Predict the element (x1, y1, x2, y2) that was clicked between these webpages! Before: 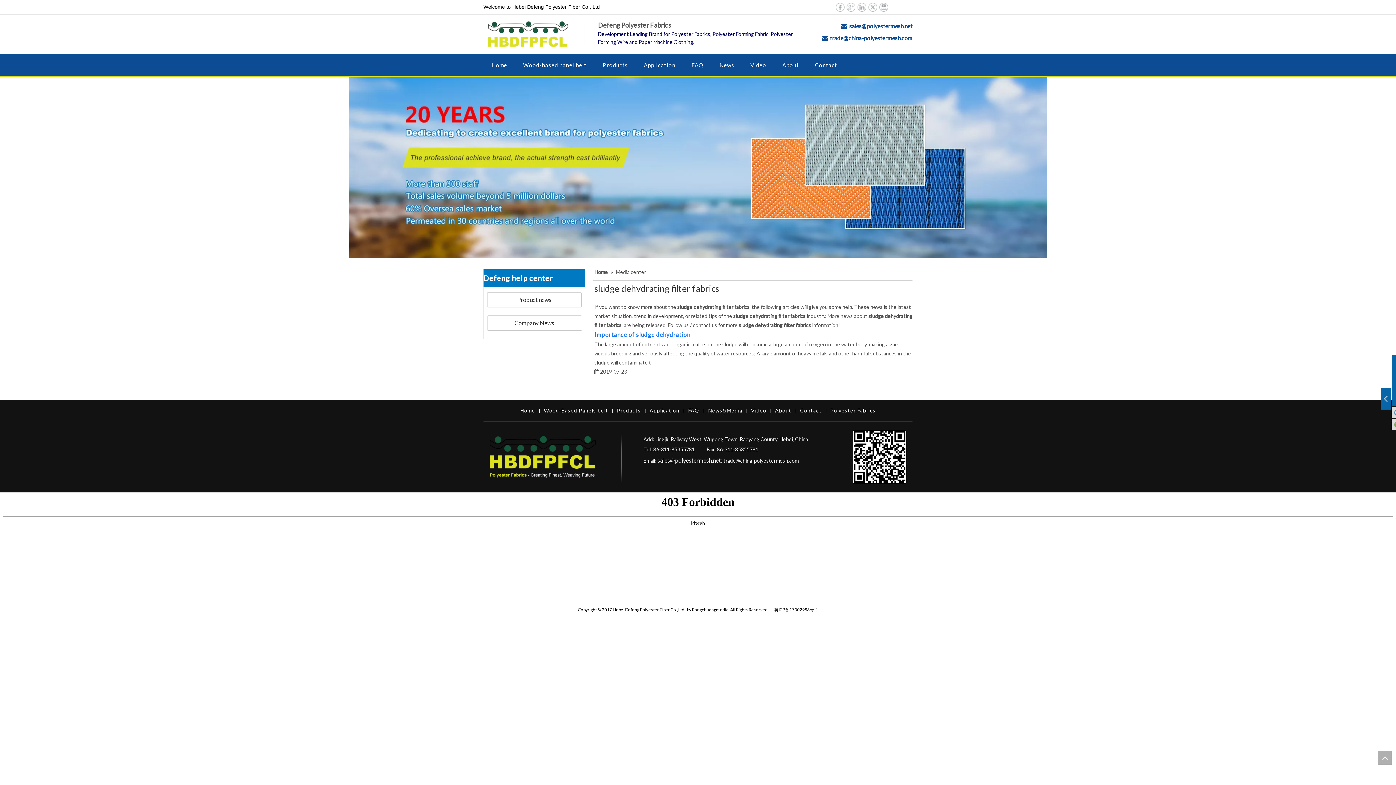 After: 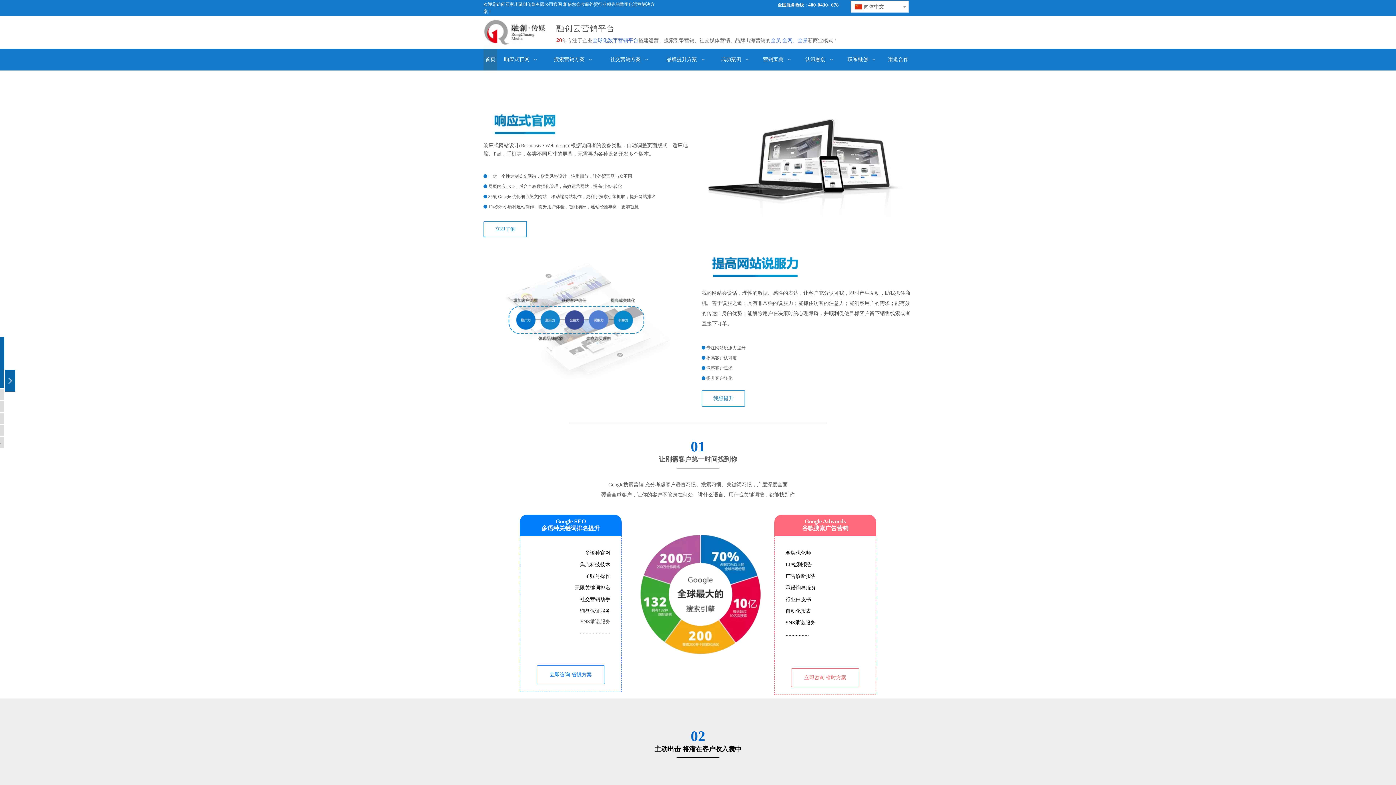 Action: label: Rongchuangmedia bbox: (692, 607, 728, 612)